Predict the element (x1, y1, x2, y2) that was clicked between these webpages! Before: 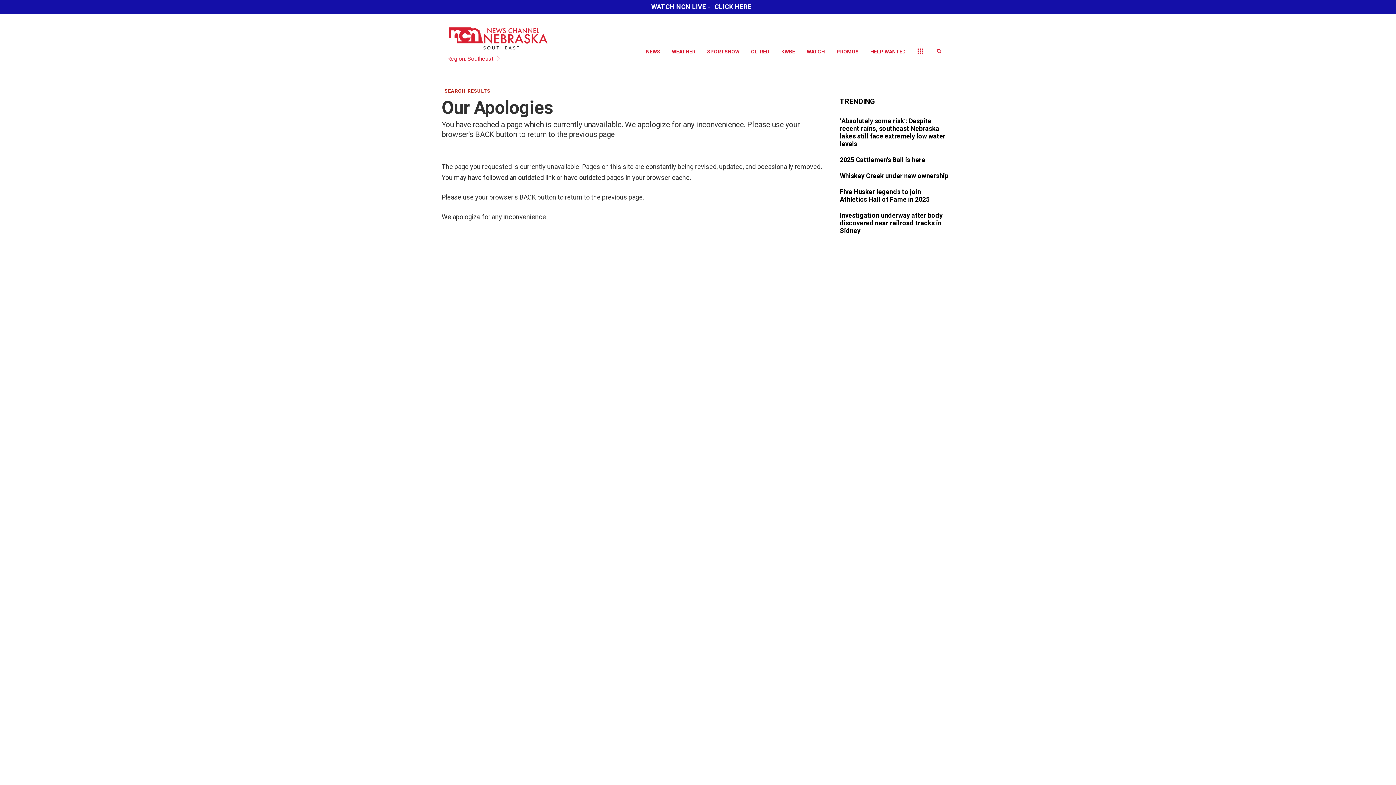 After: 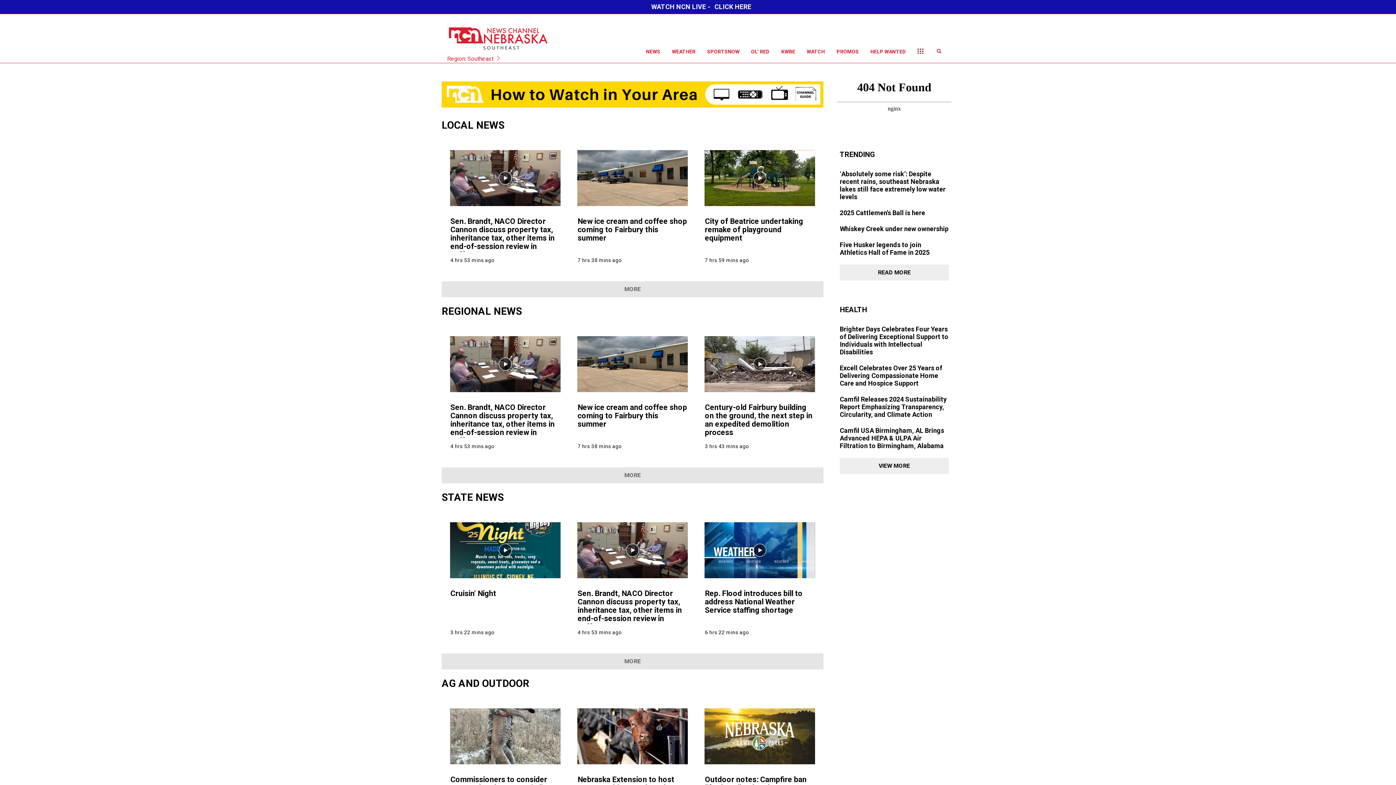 Action: bbox: (640, 40, 666, 62) label: NEWS